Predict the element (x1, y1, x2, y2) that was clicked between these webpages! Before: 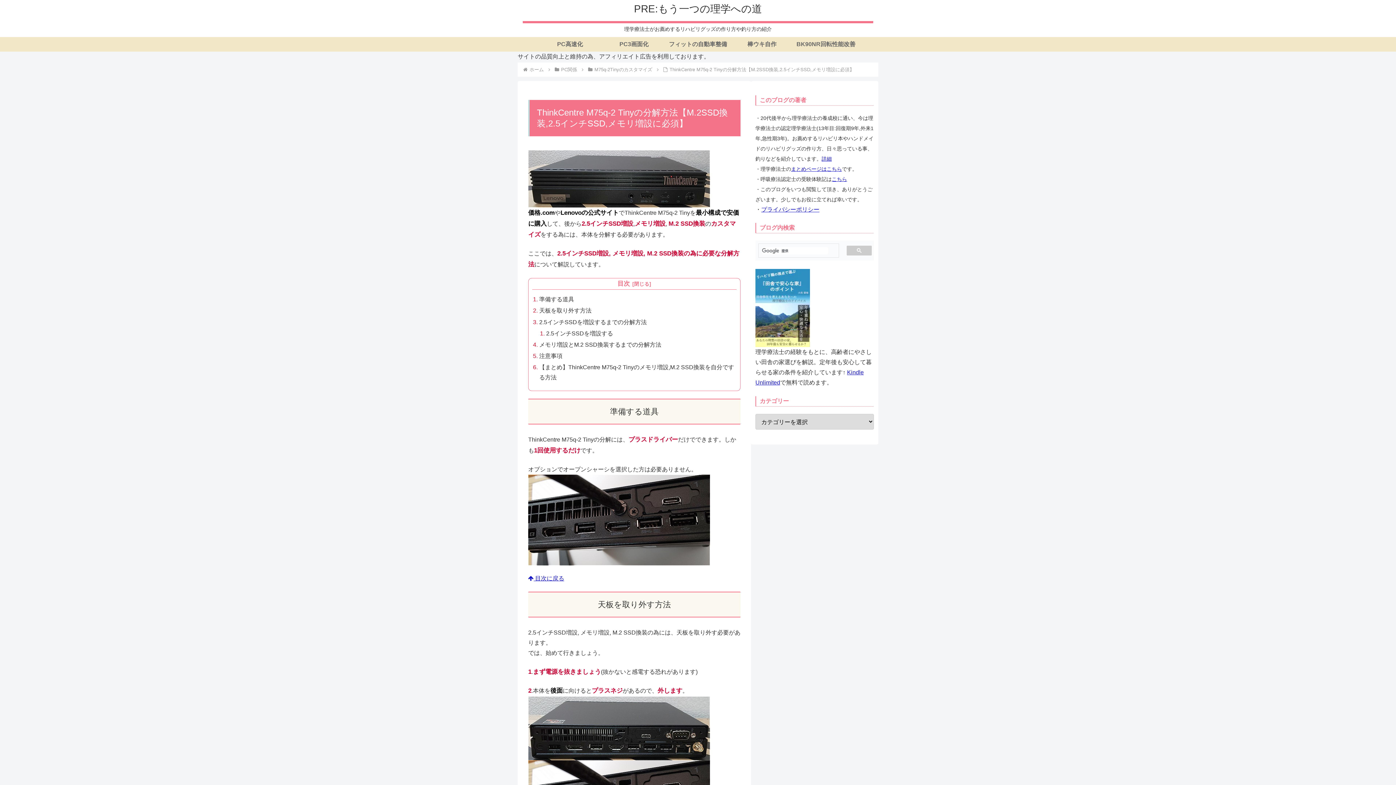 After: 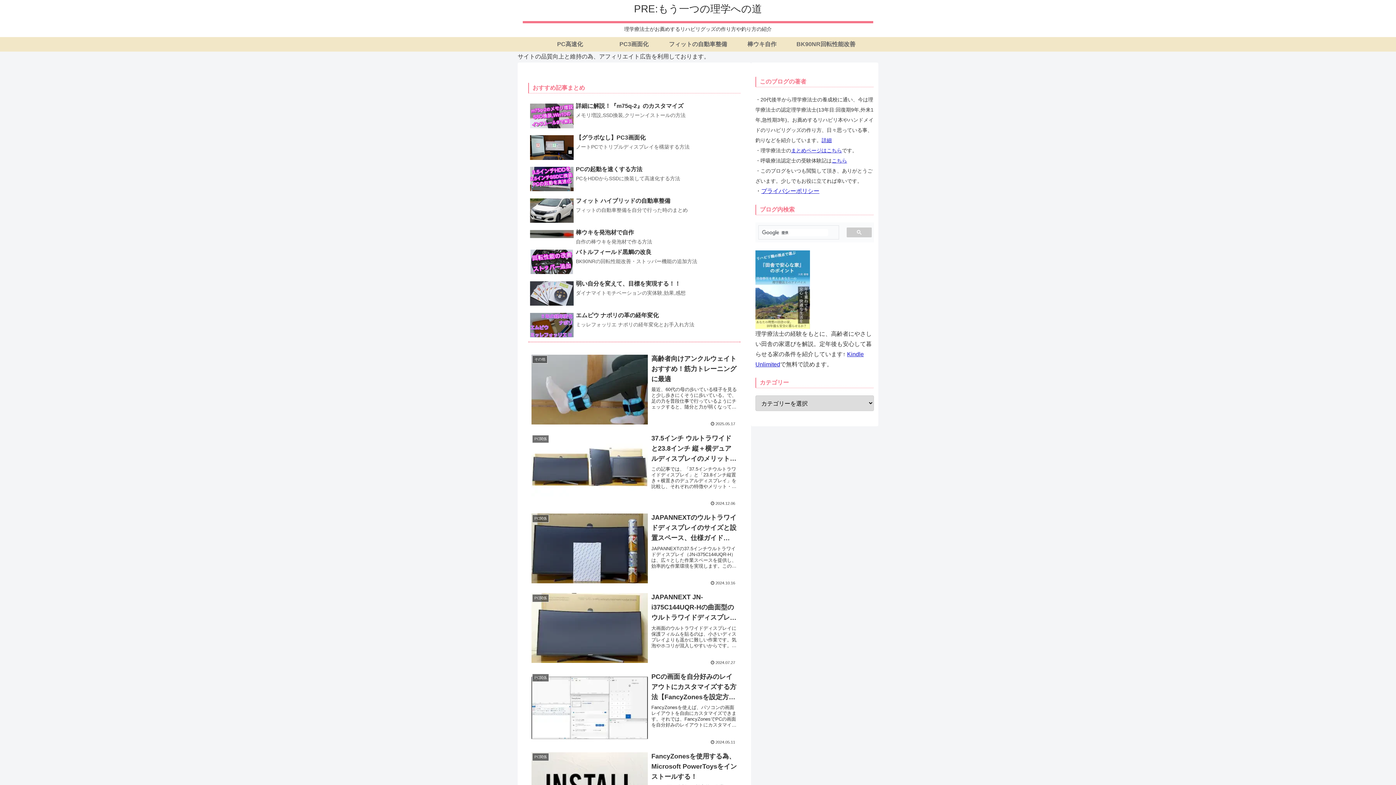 Action: bbox: (628, 7, 768, 13) label: PRE:もう一つの理学への道